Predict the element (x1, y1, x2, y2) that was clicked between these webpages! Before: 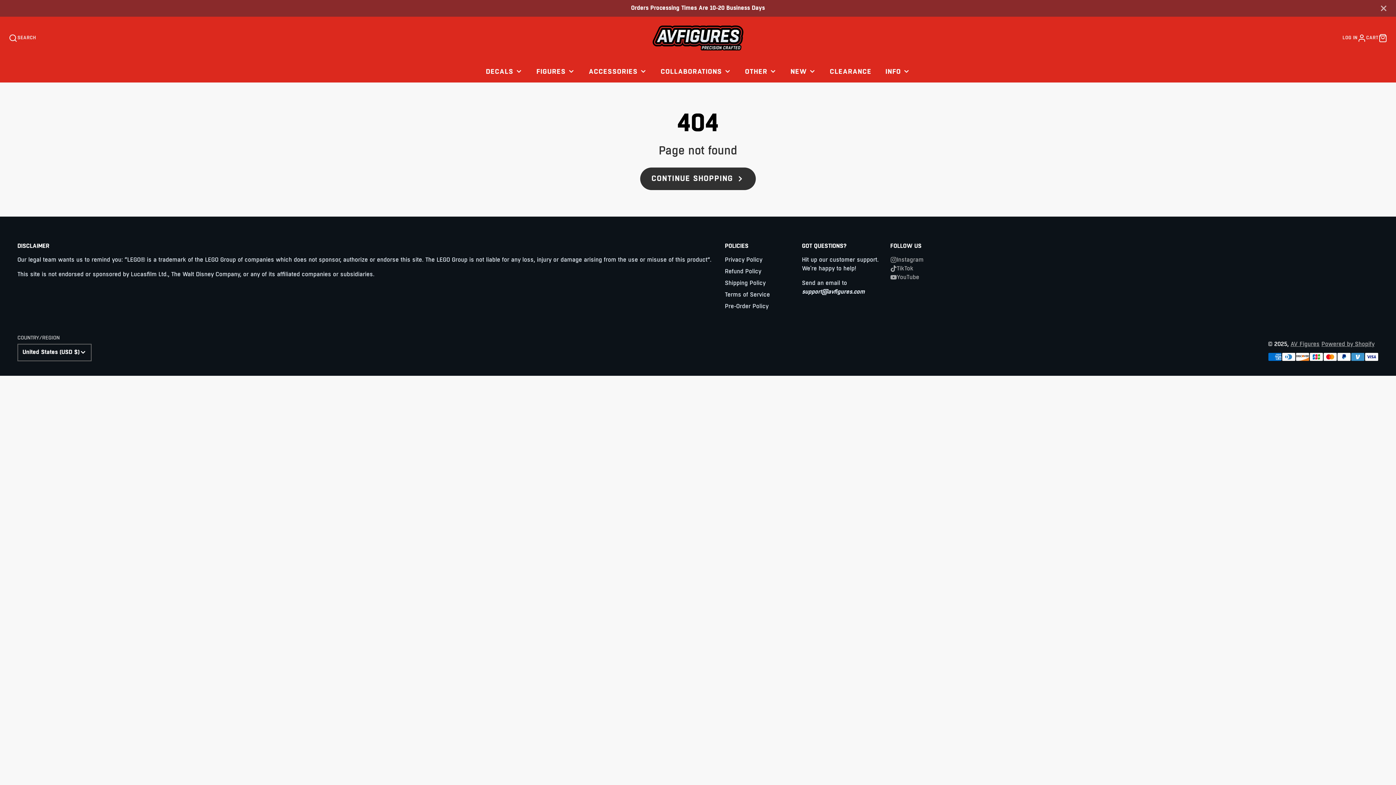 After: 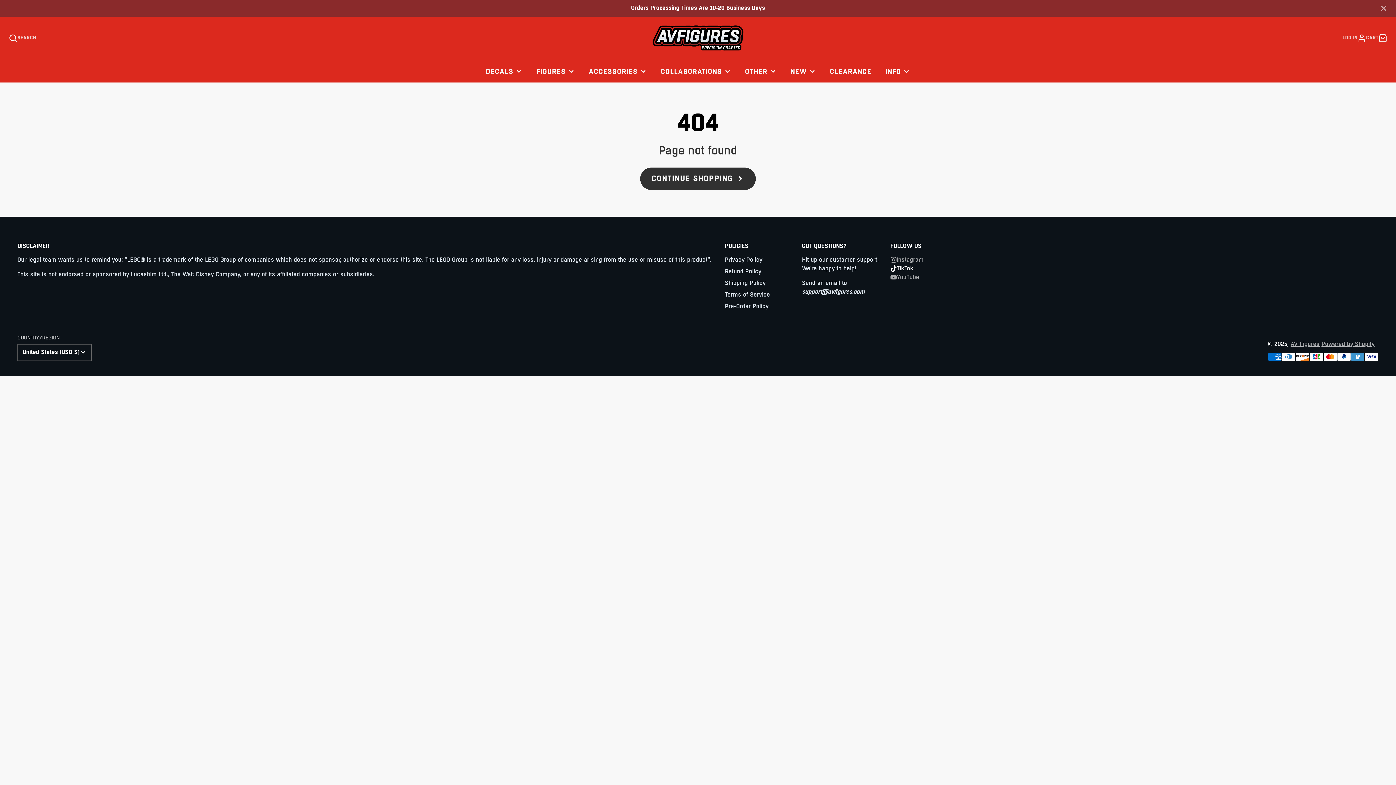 Action: bbox: (890, 264, 956, 273) label: TikTok